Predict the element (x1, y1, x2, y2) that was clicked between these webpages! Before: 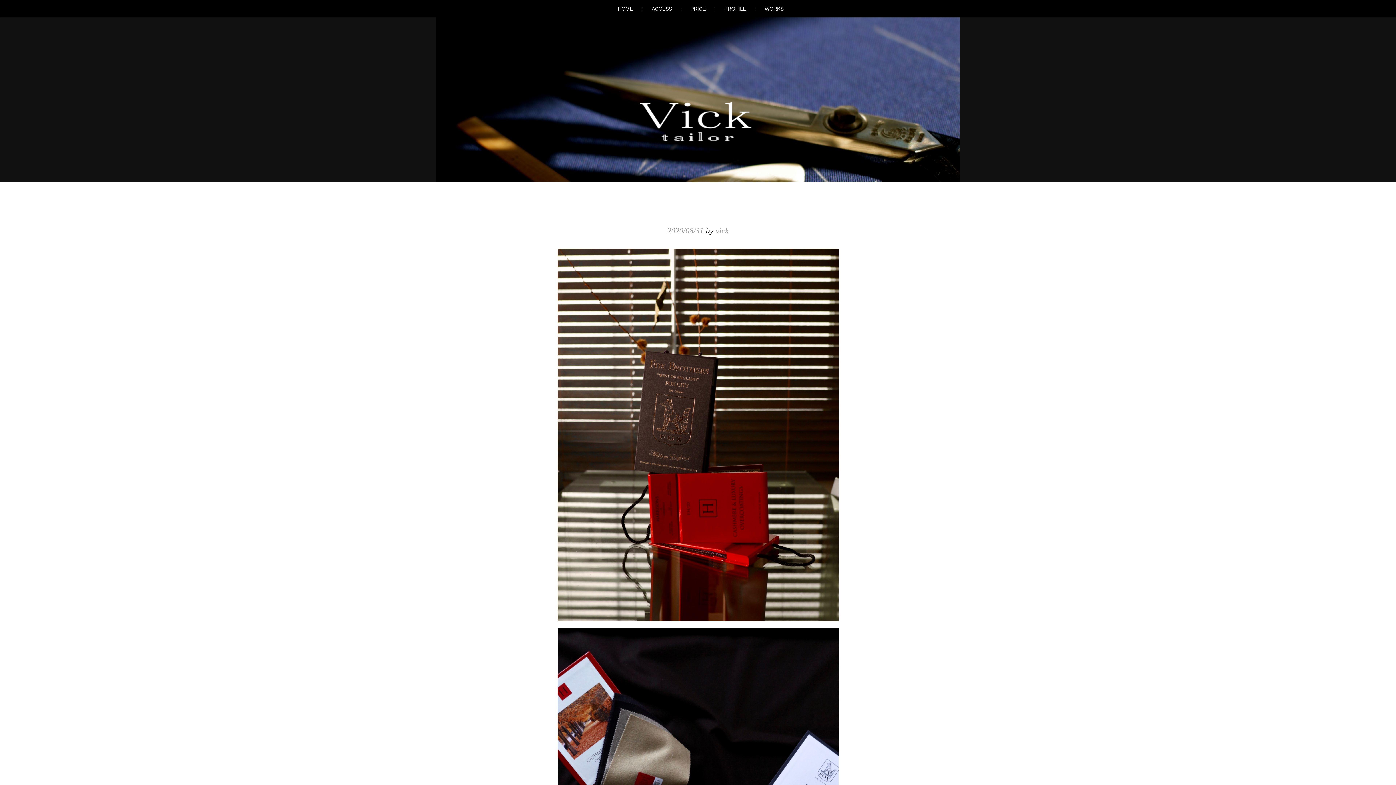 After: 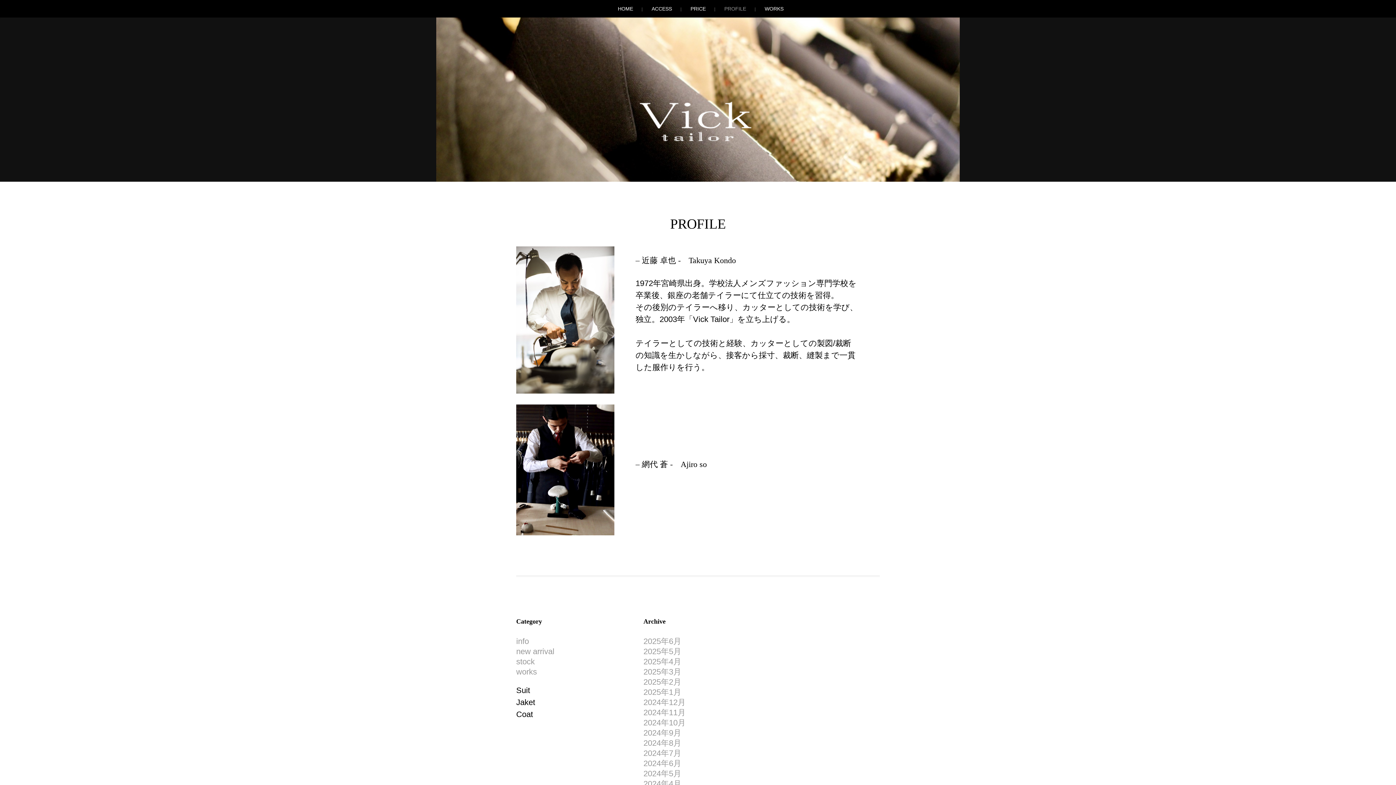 Action: label: PROFILE bbox: (716, 0, 748, 17)